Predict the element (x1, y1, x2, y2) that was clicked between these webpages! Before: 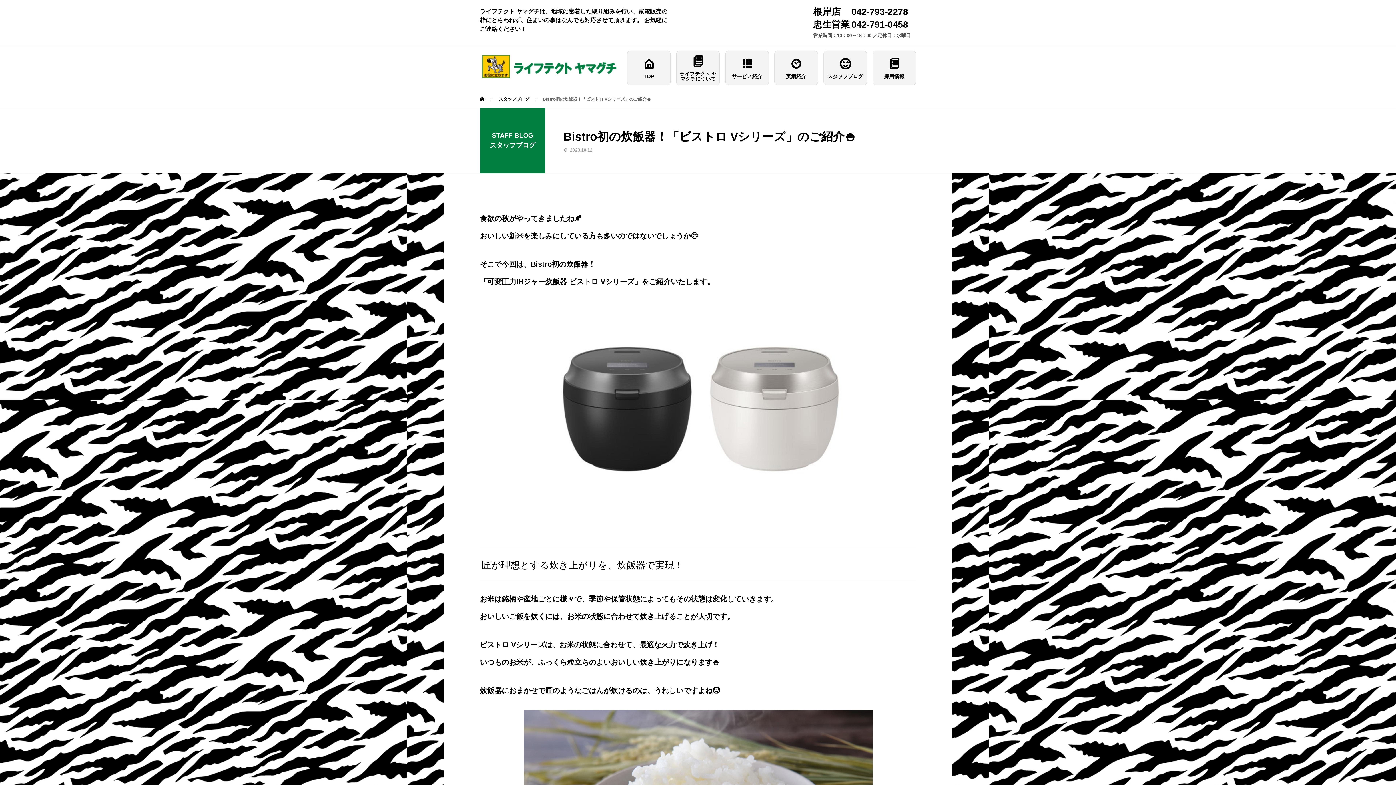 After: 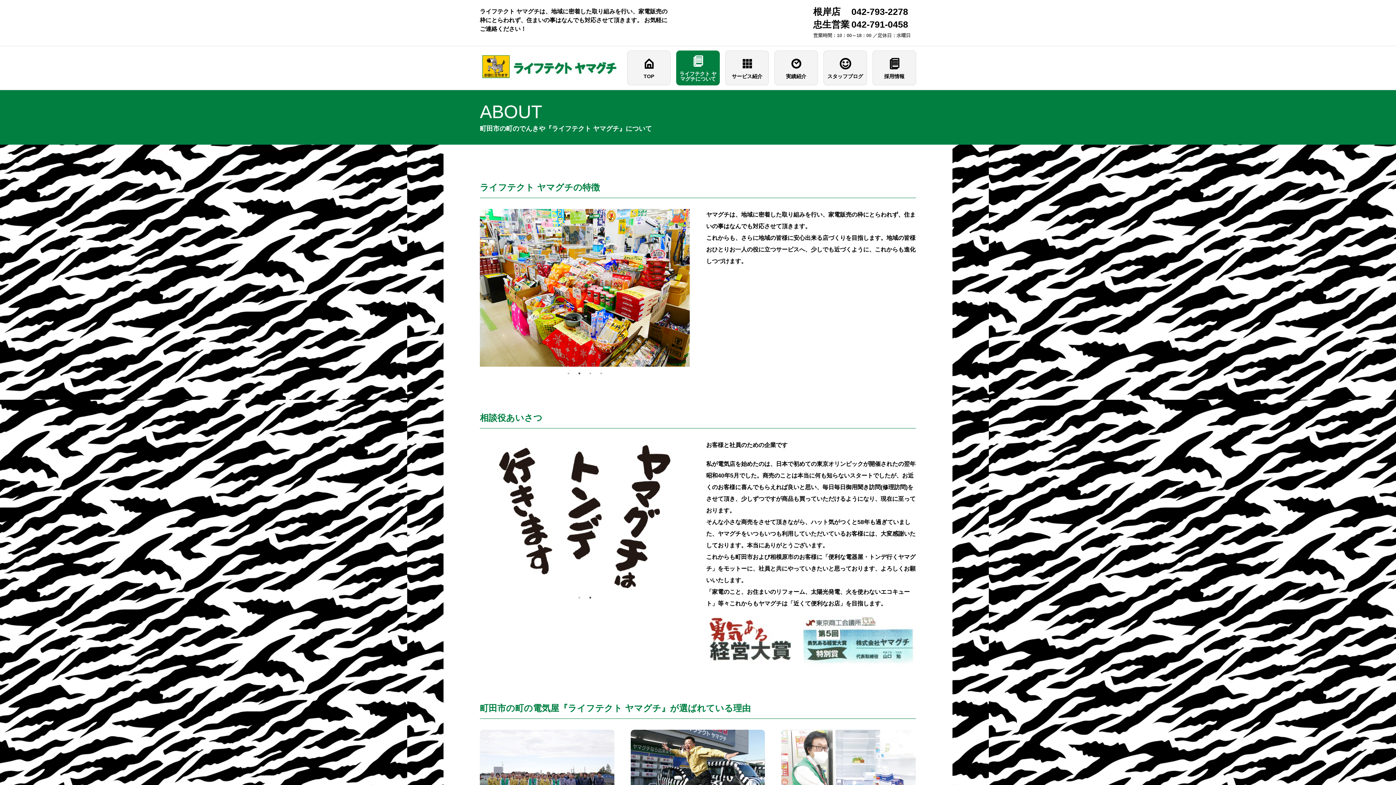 Action: label: ライフテクト ヤマグチについて bbox: (676, 50, 719, 85)